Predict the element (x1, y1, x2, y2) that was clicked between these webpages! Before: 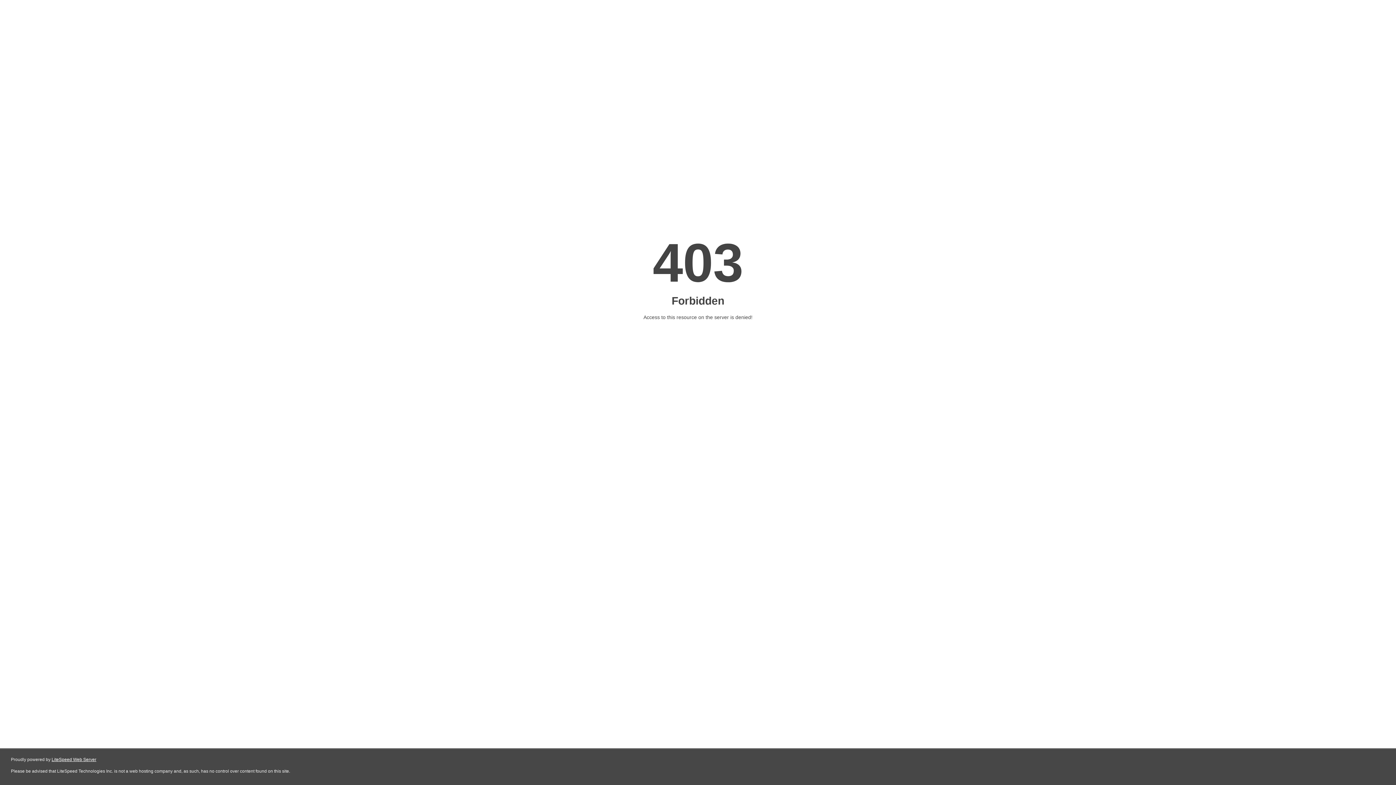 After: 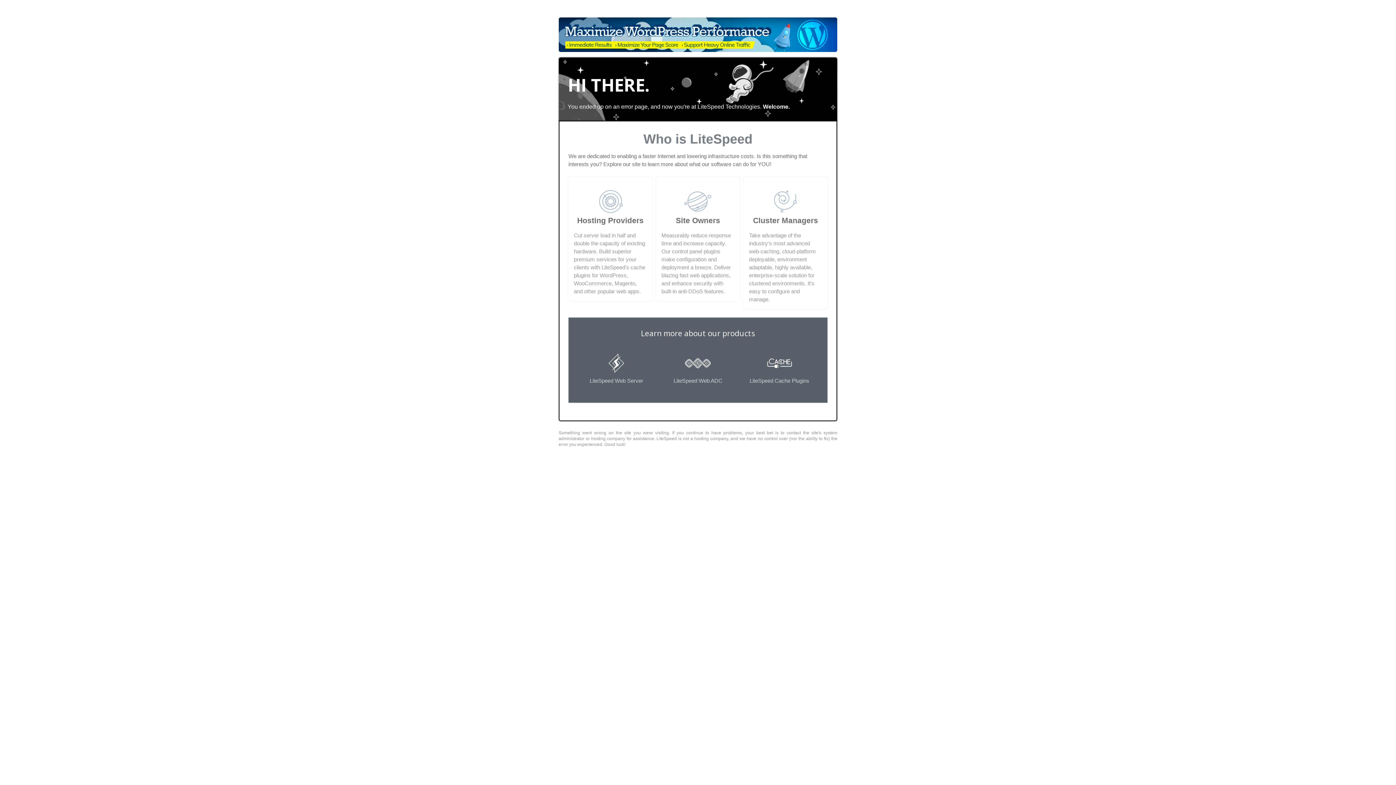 Action: label: LiteSpeed Web Server bbox: (51, 757, 96, 762)